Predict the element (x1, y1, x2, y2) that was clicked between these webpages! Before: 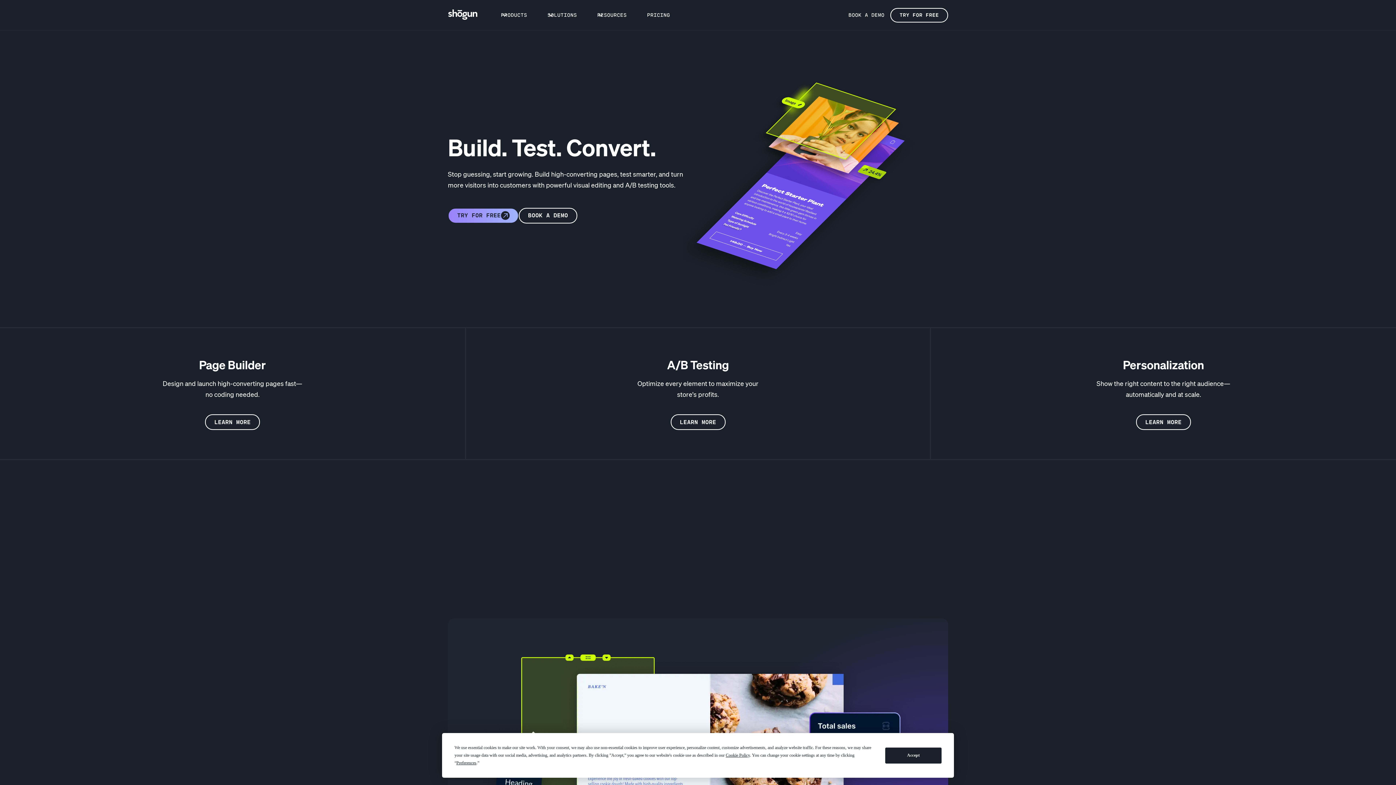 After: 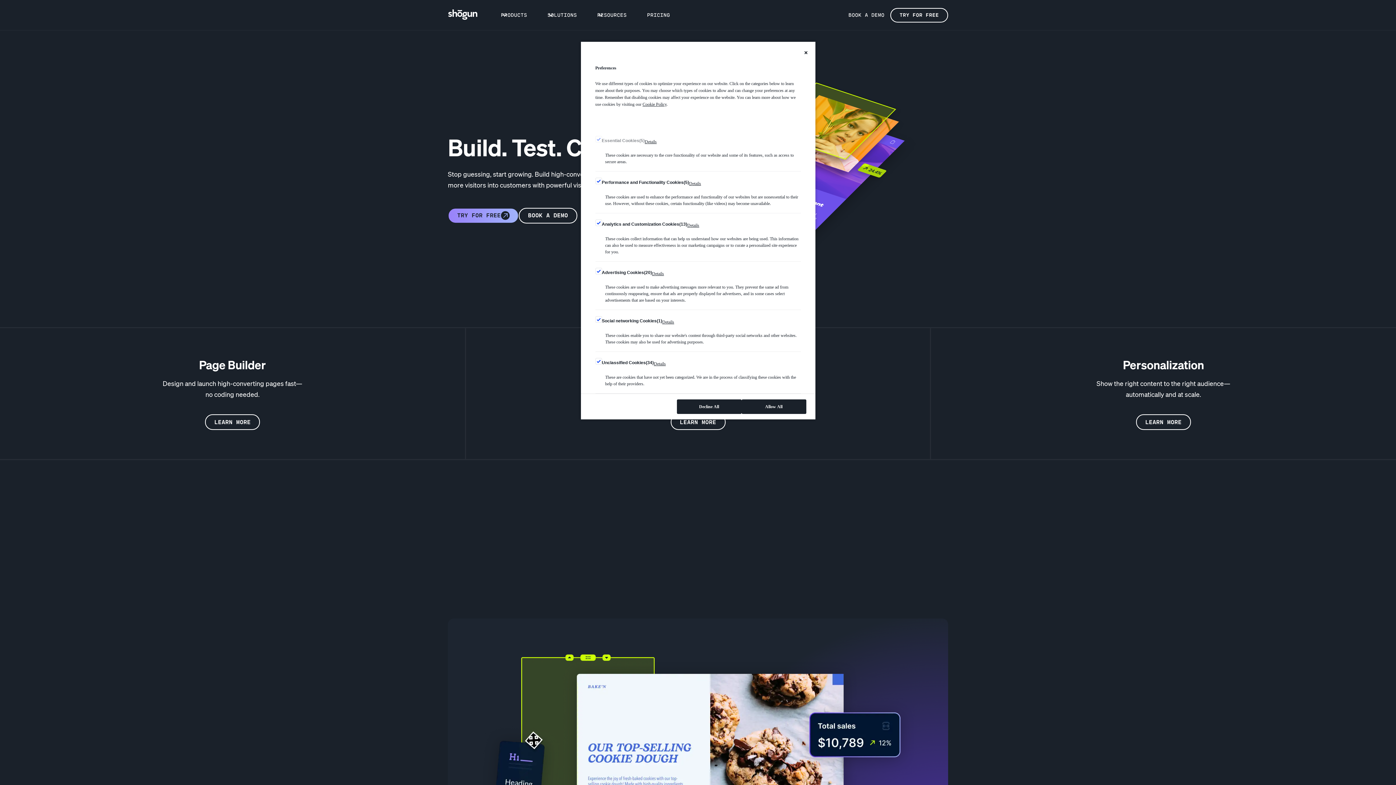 Action: bbox: (456, 760, 476, 765) label: Preferences